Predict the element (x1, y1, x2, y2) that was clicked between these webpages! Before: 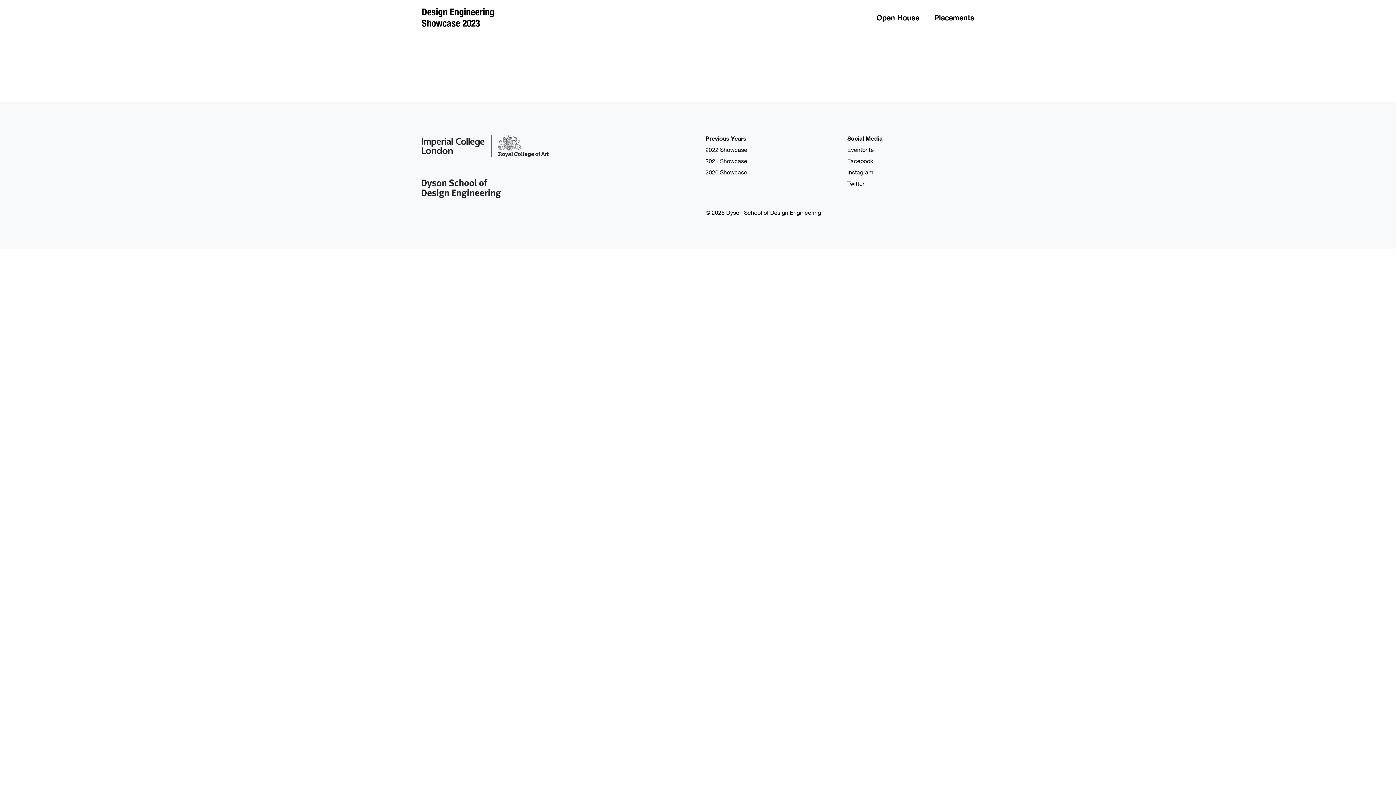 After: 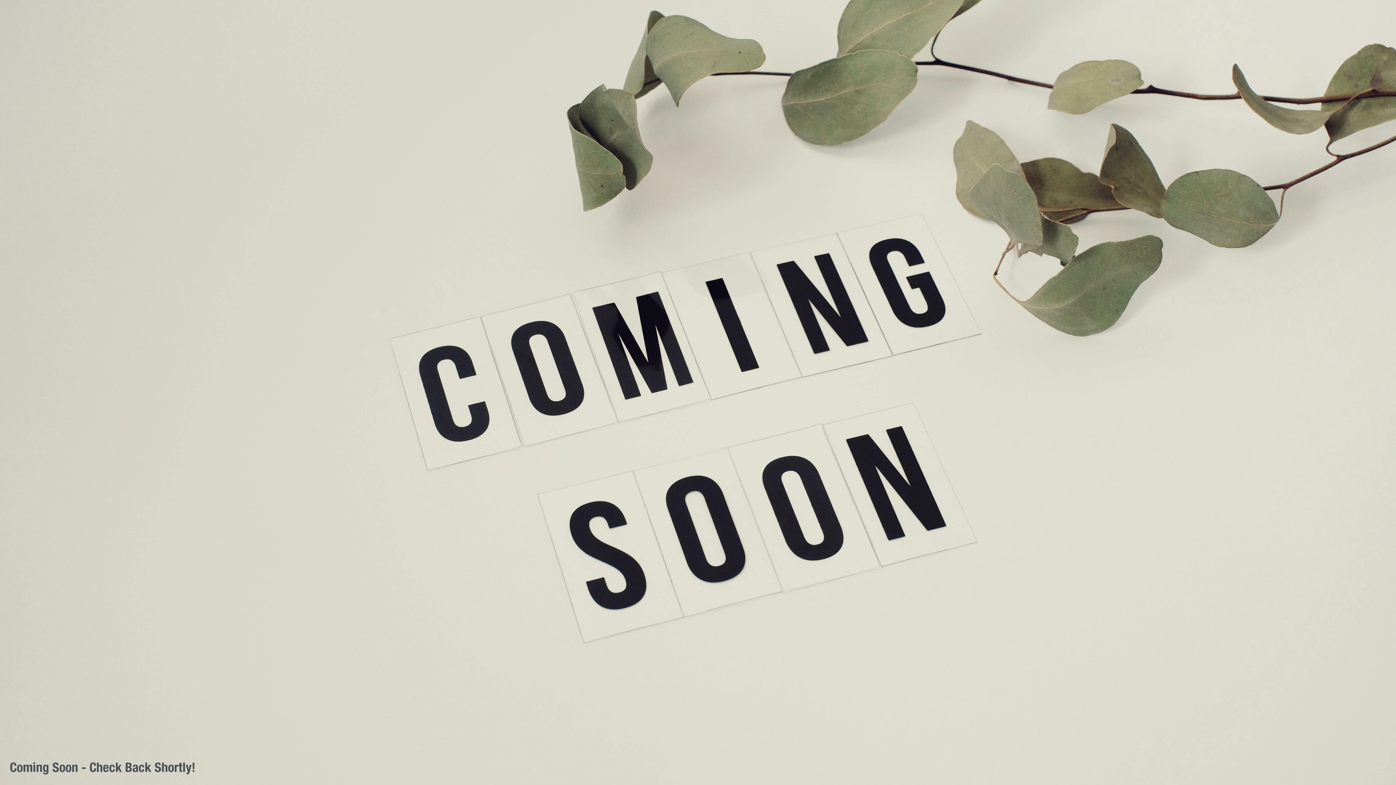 Action: bbox: (705, 157, 747, 164) label: 2021 Showcase